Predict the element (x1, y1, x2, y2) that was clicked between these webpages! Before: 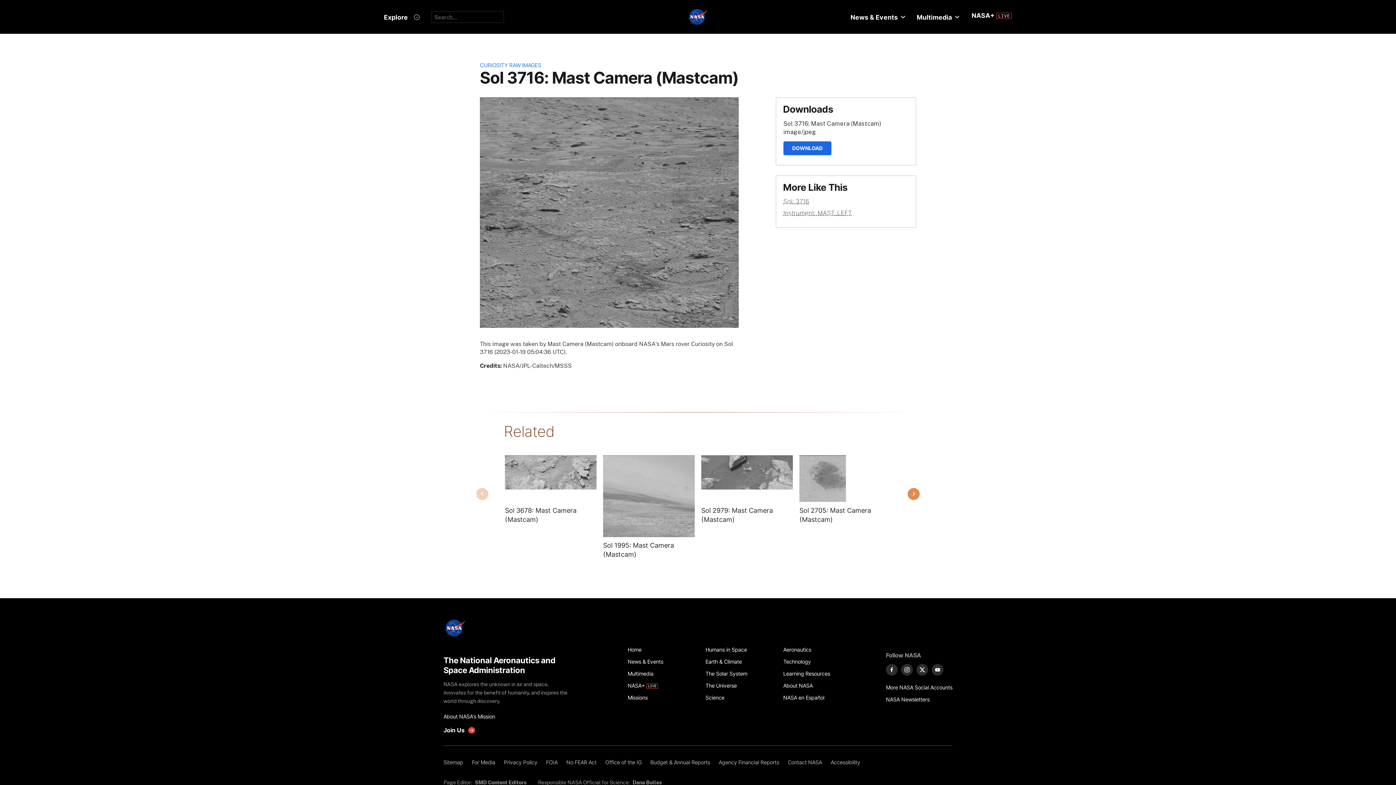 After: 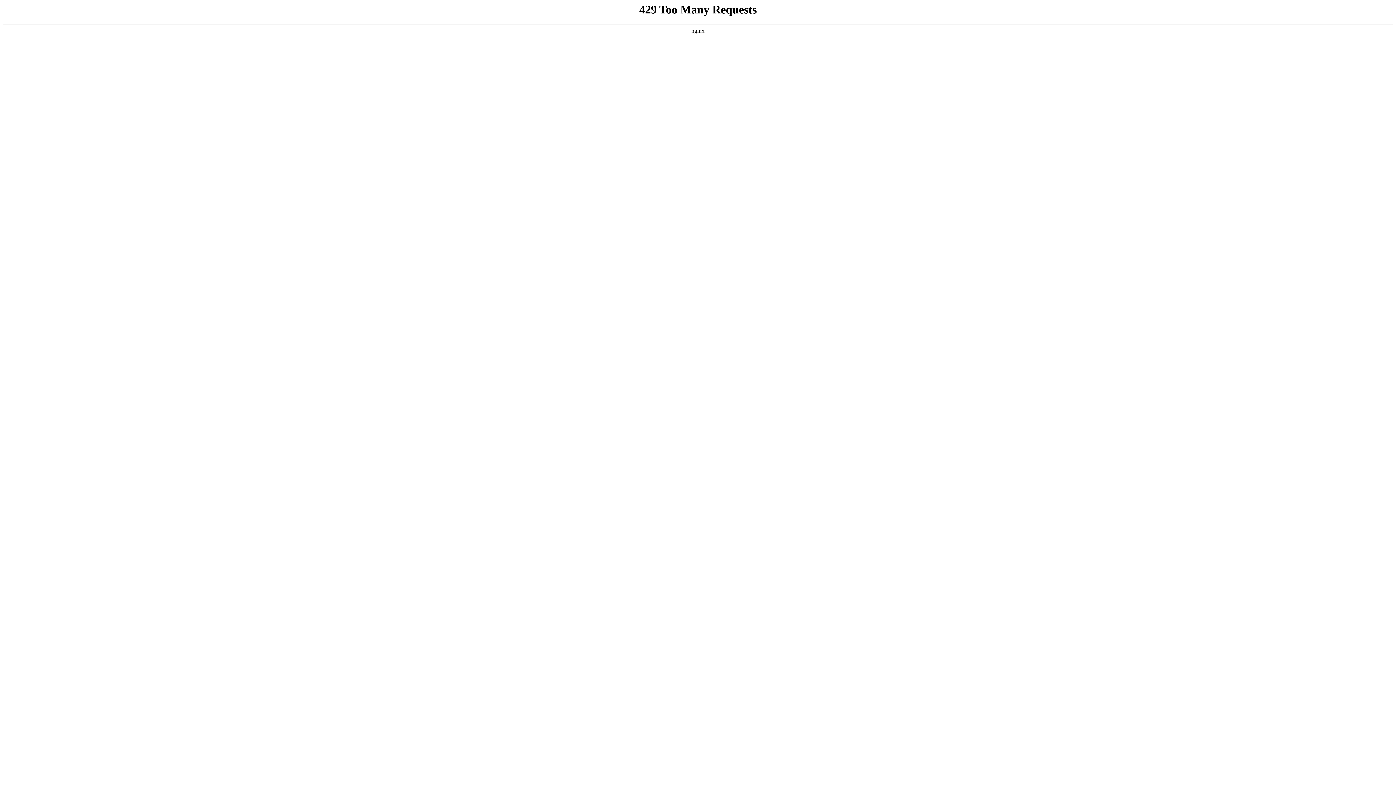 Action: bbox: (627, 656, 697, 668) label: News & Events